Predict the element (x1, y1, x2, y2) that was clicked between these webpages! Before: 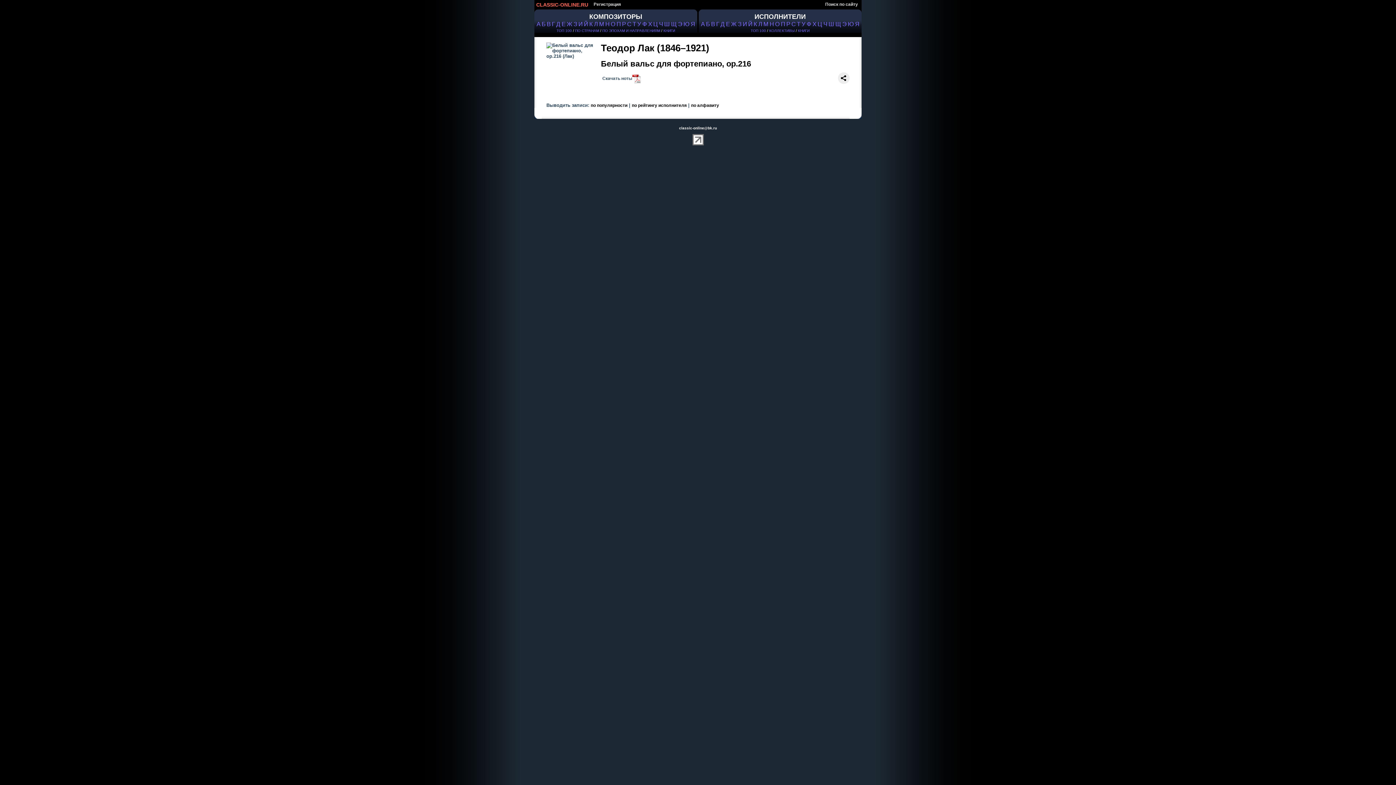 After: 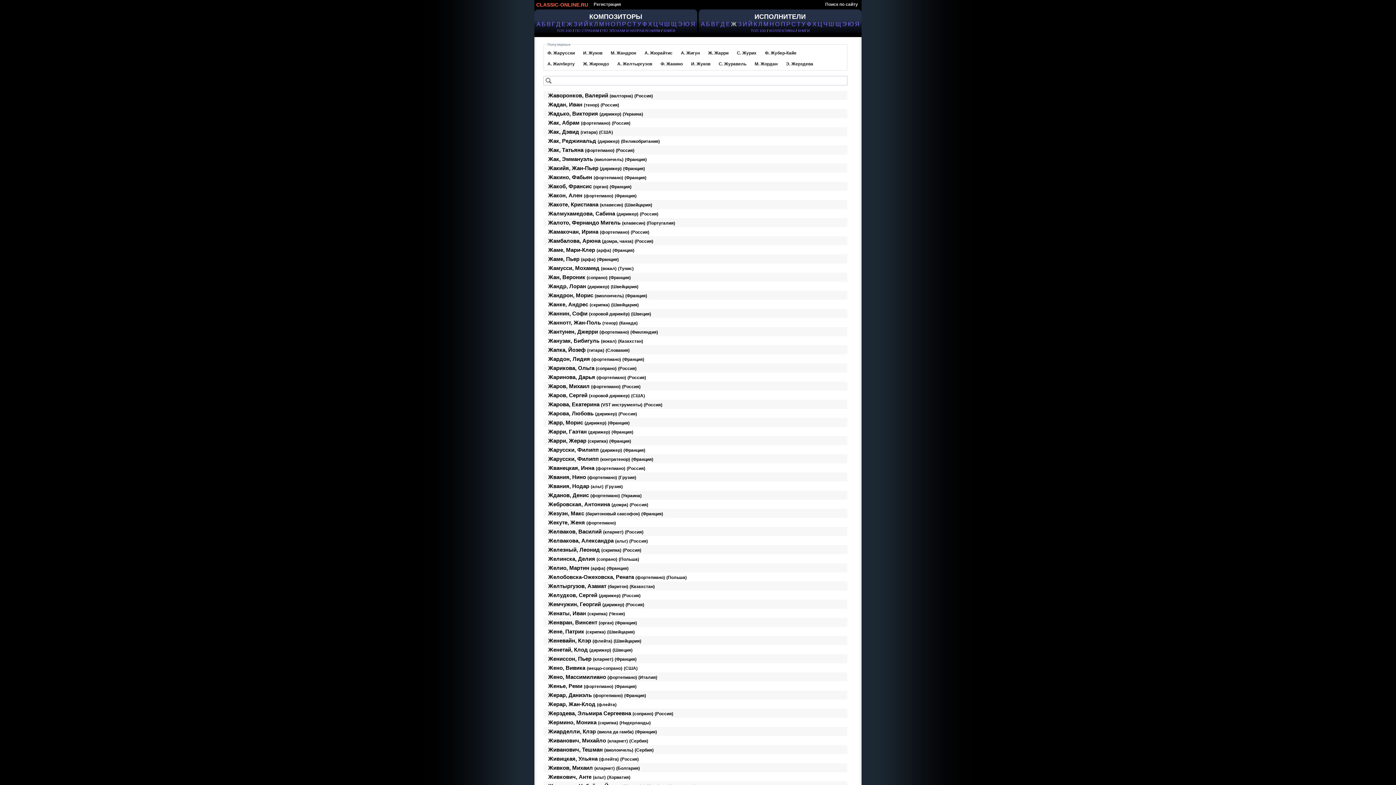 Action: label: Ж bbox: (731, 20, 737, 27)